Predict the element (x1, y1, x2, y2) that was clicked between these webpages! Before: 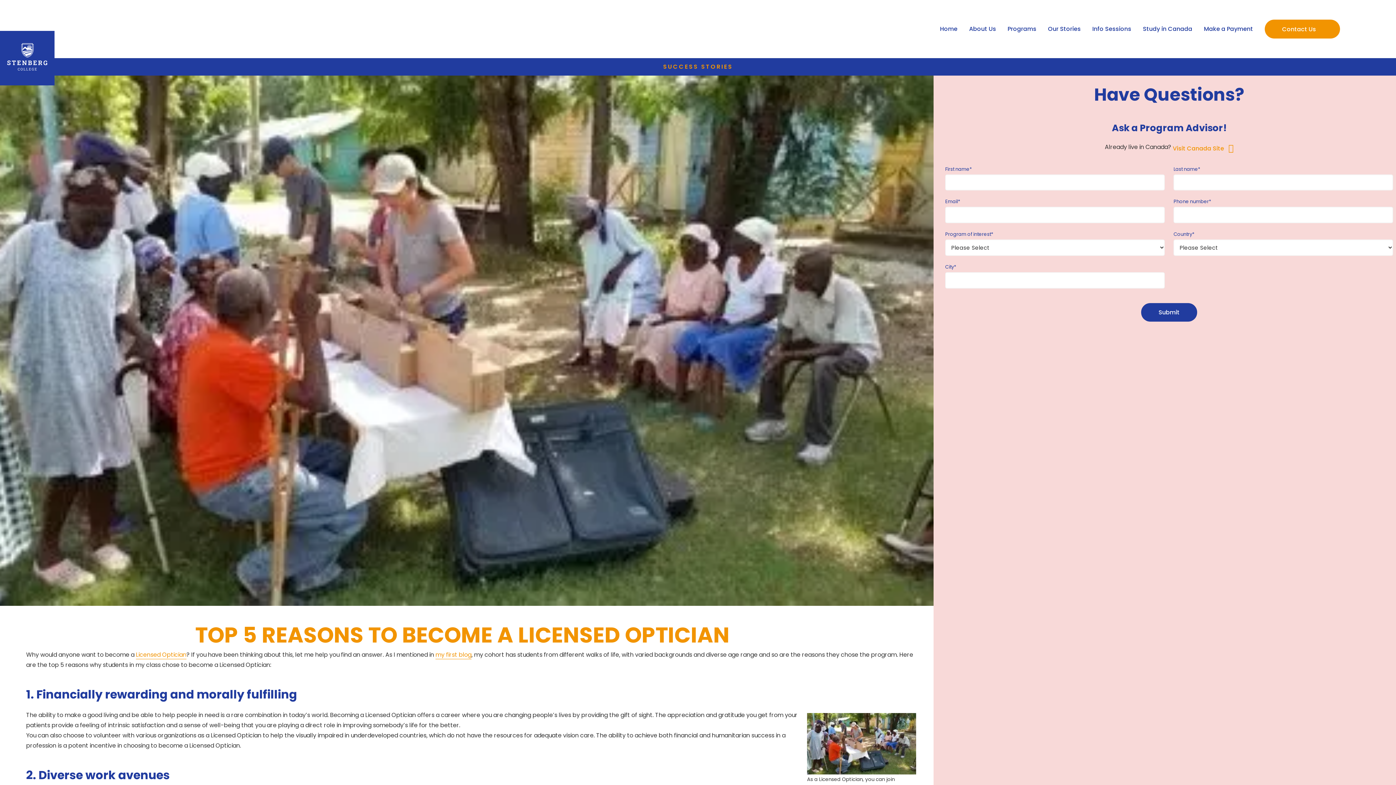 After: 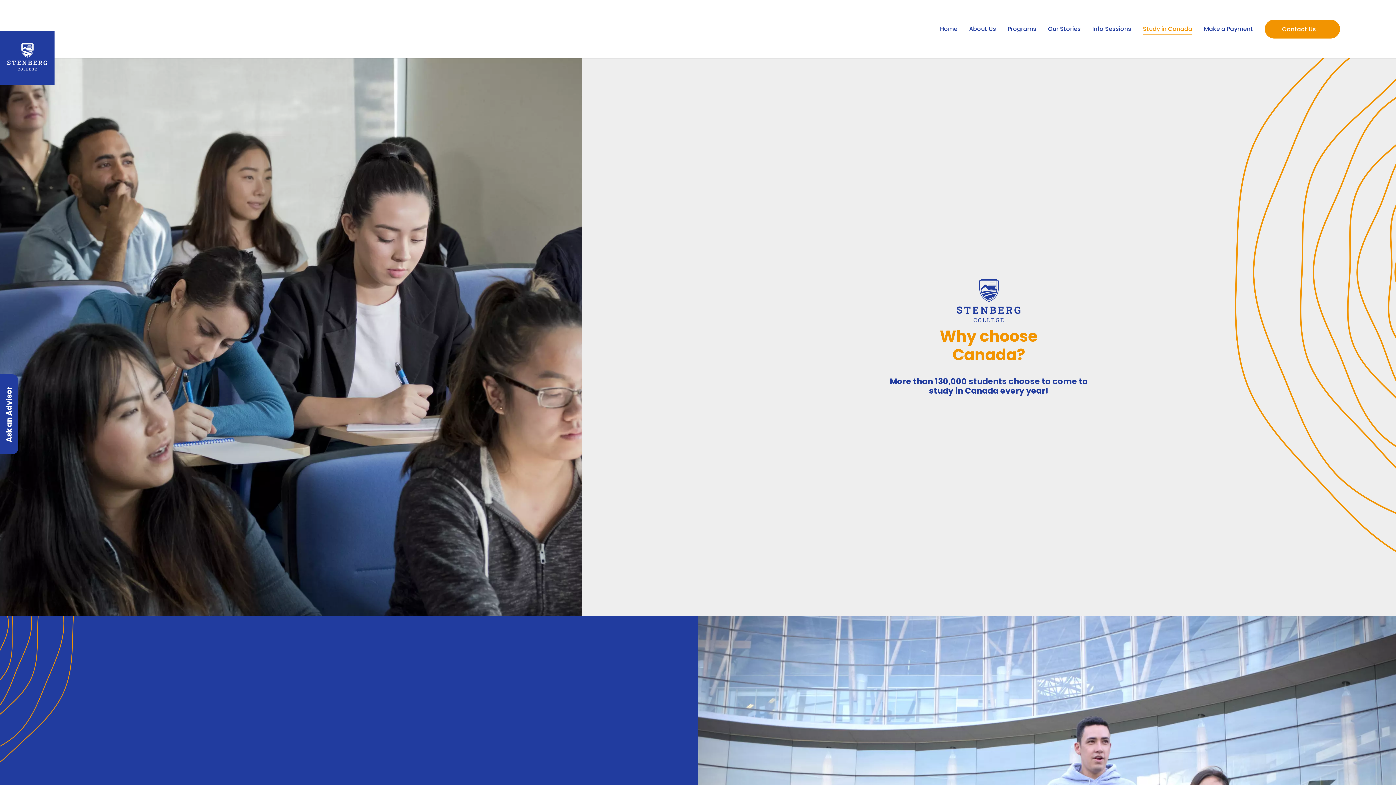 Action: label: Study in Canada bbox: (1137, 0, 1198, 58)